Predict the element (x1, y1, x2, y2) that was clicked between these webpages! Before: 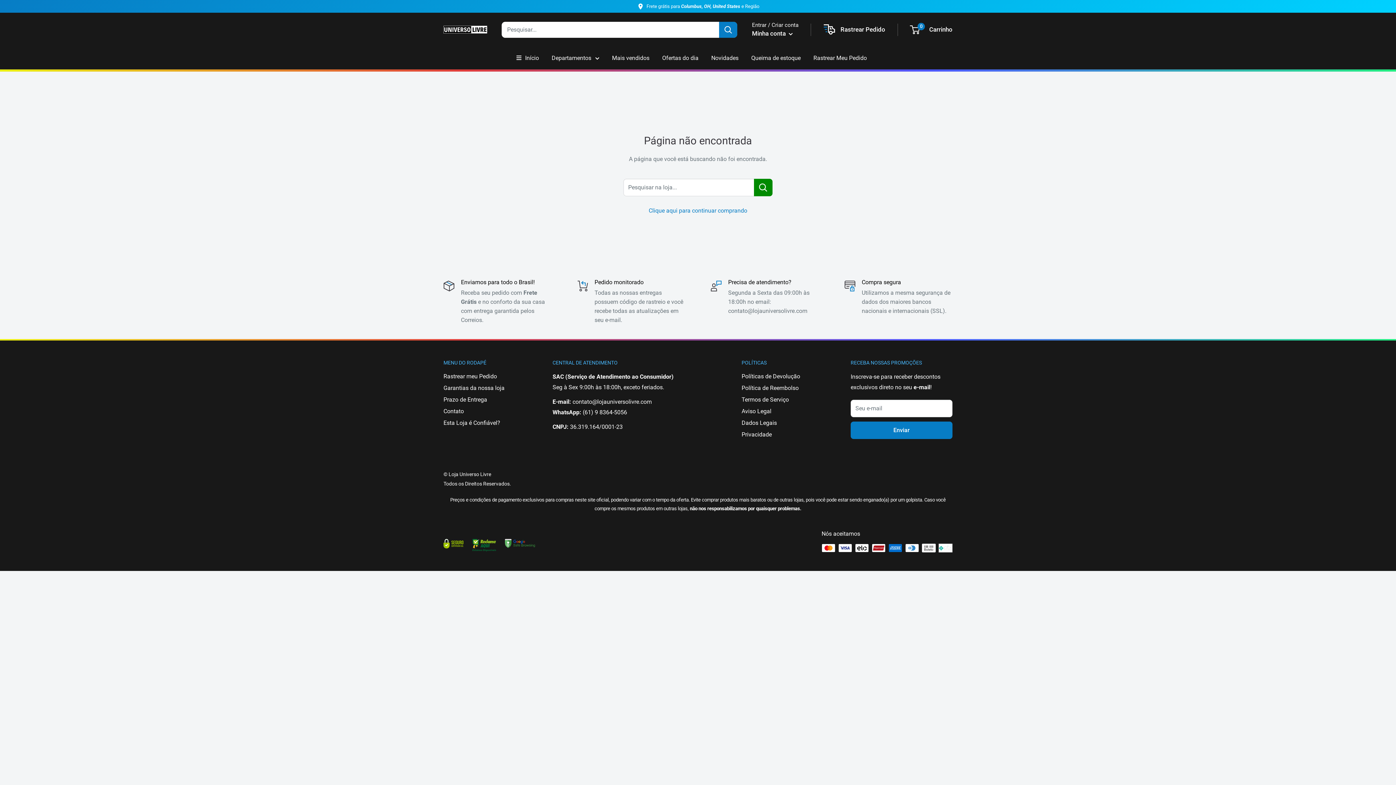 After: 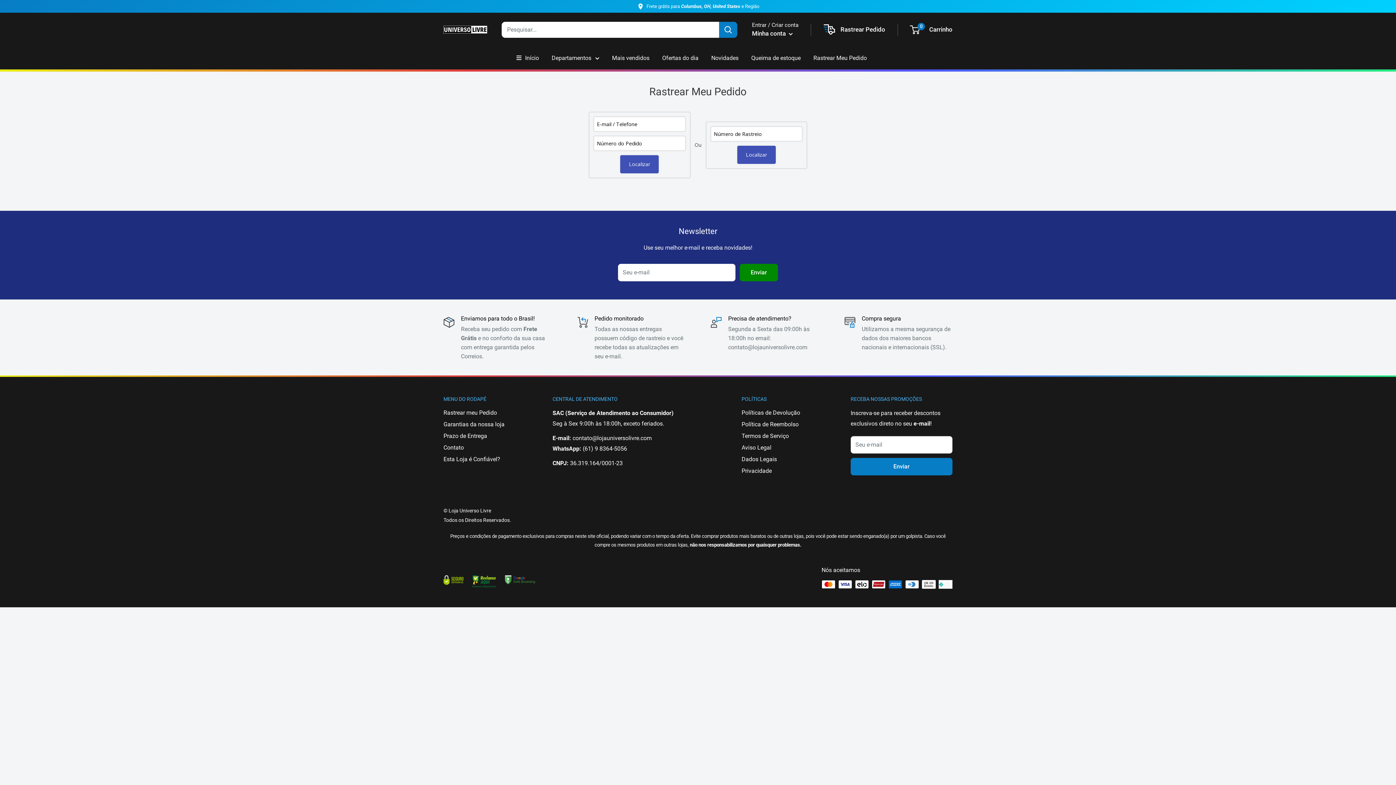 Action: bbox: (443, 370, 527, 382) label: Rastrear meu Pedido